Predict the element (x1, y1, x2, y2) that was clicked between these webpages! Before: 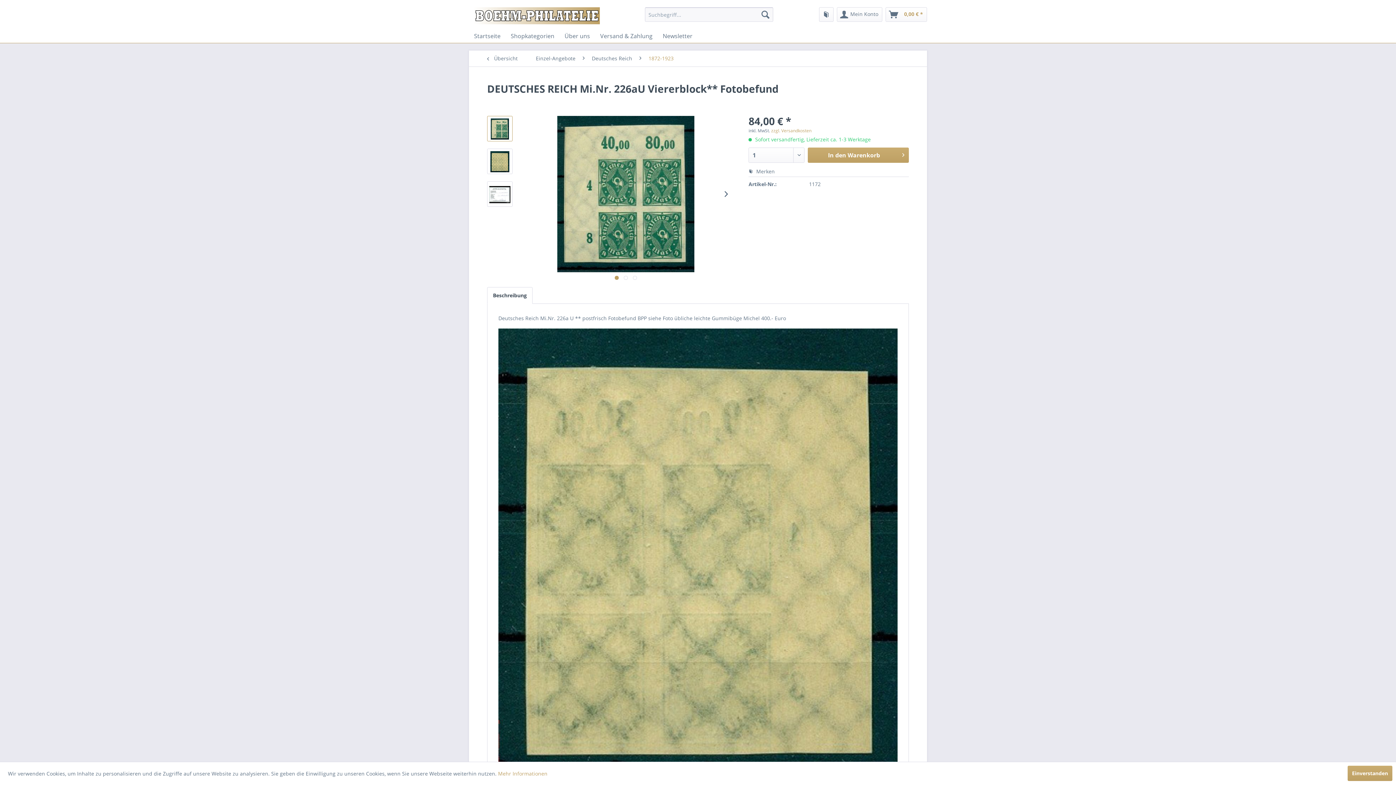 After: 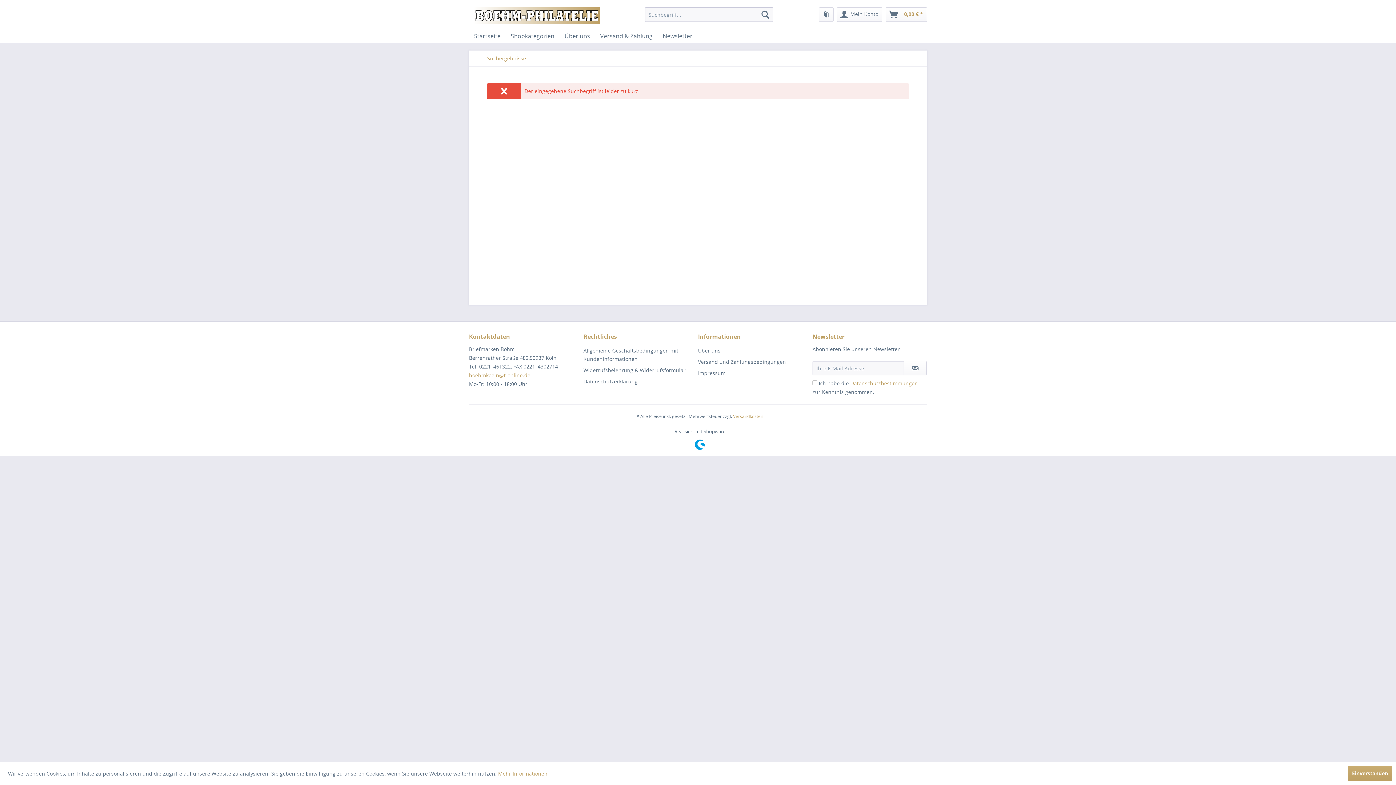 Action: label: Suchen bbox: (758, 7, 773, 21)